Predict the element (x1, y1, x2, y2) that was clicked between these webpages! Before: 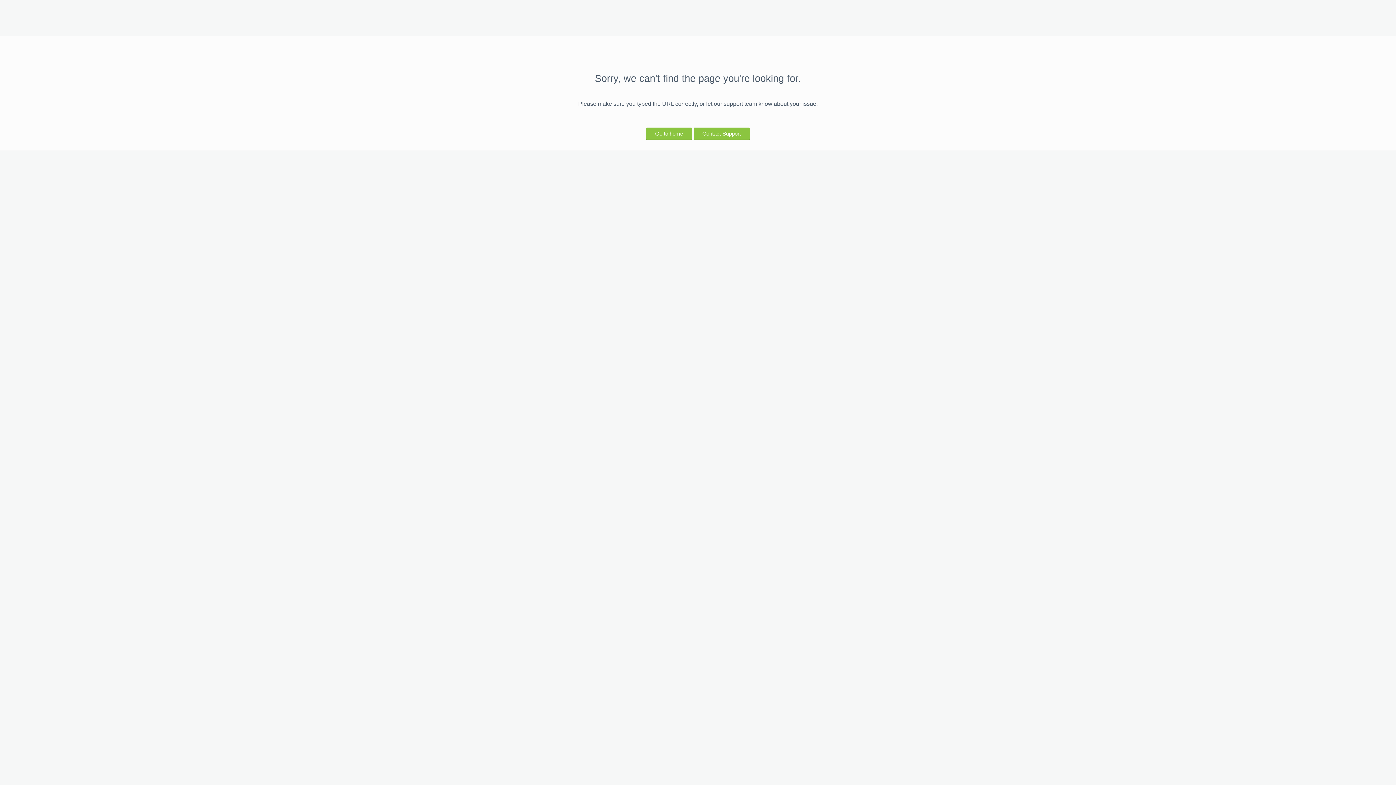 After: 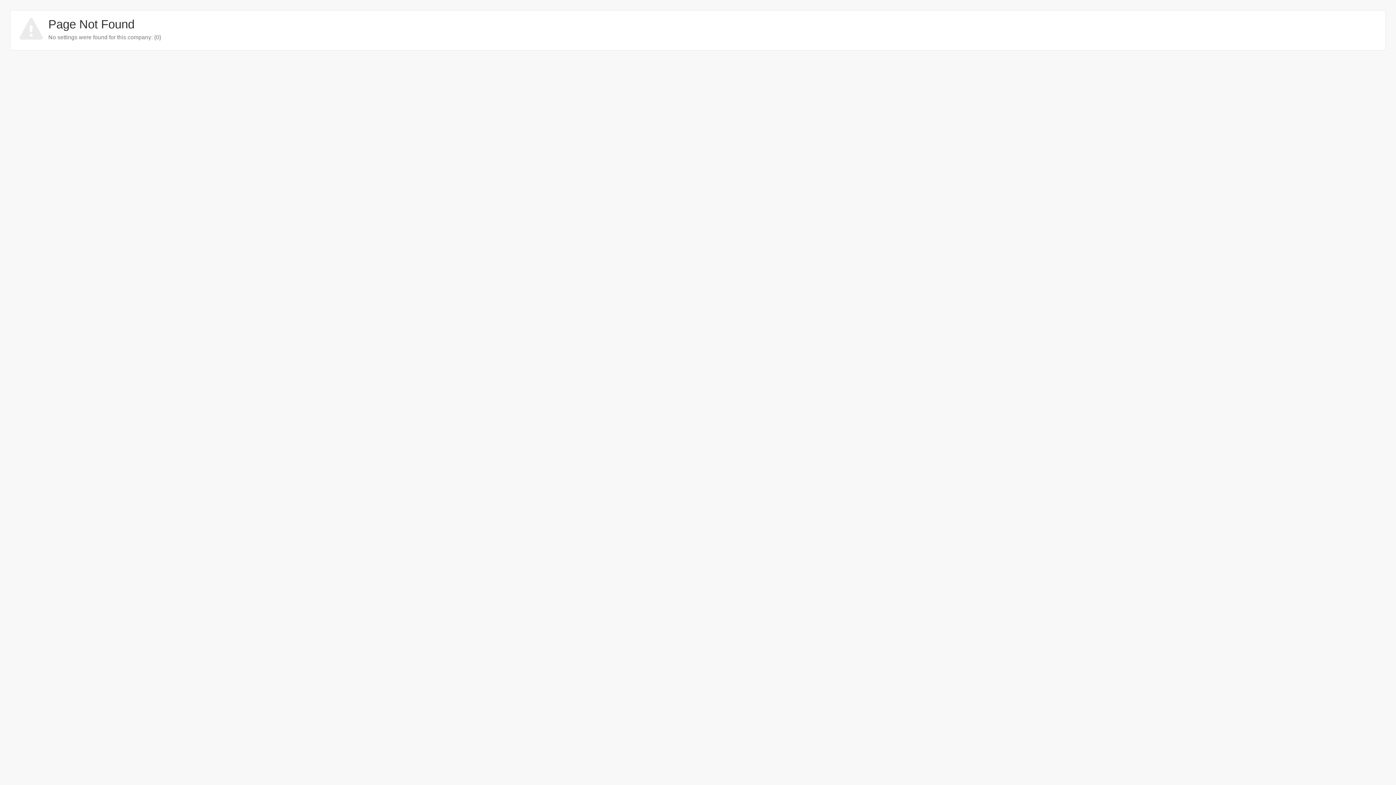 Action: label: Contact Support bbox: (693, 127, 749, 139)